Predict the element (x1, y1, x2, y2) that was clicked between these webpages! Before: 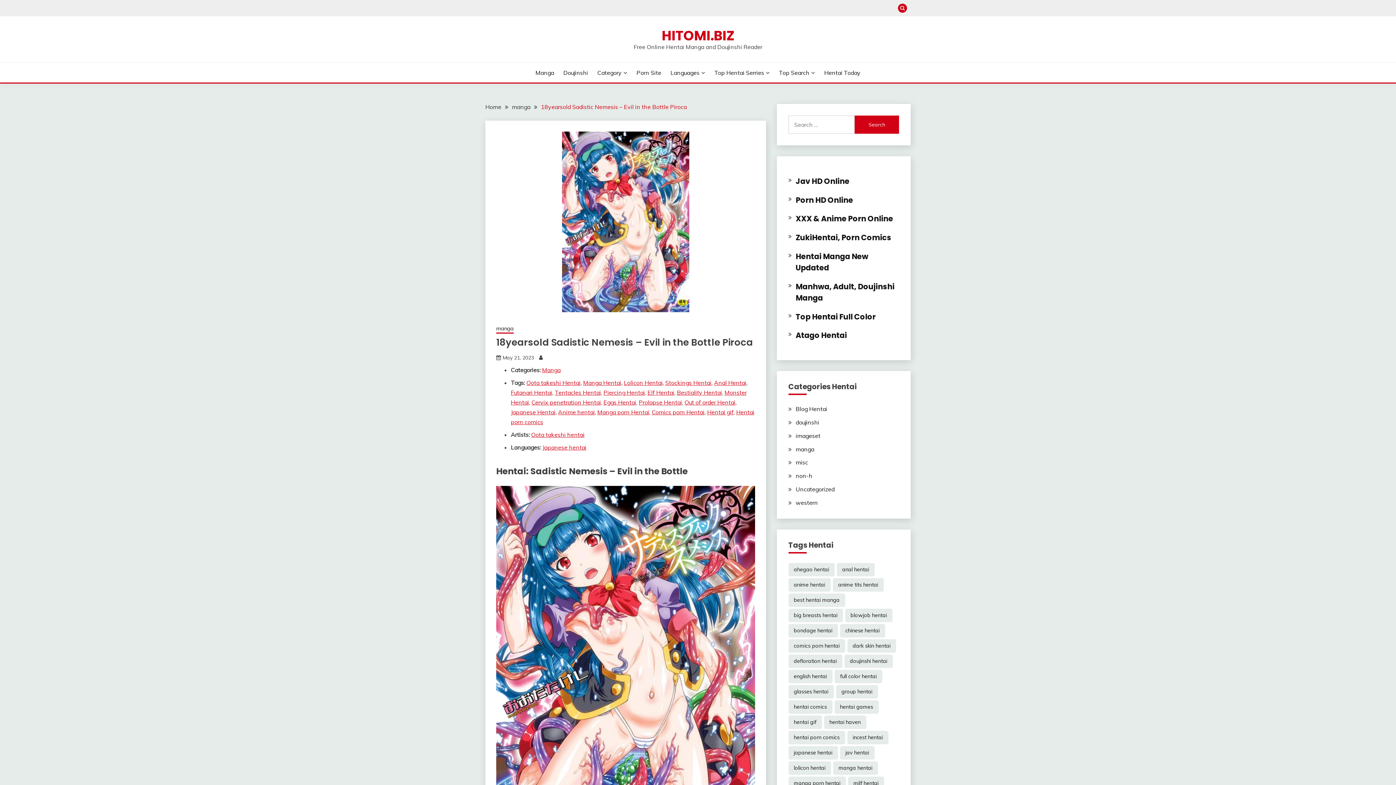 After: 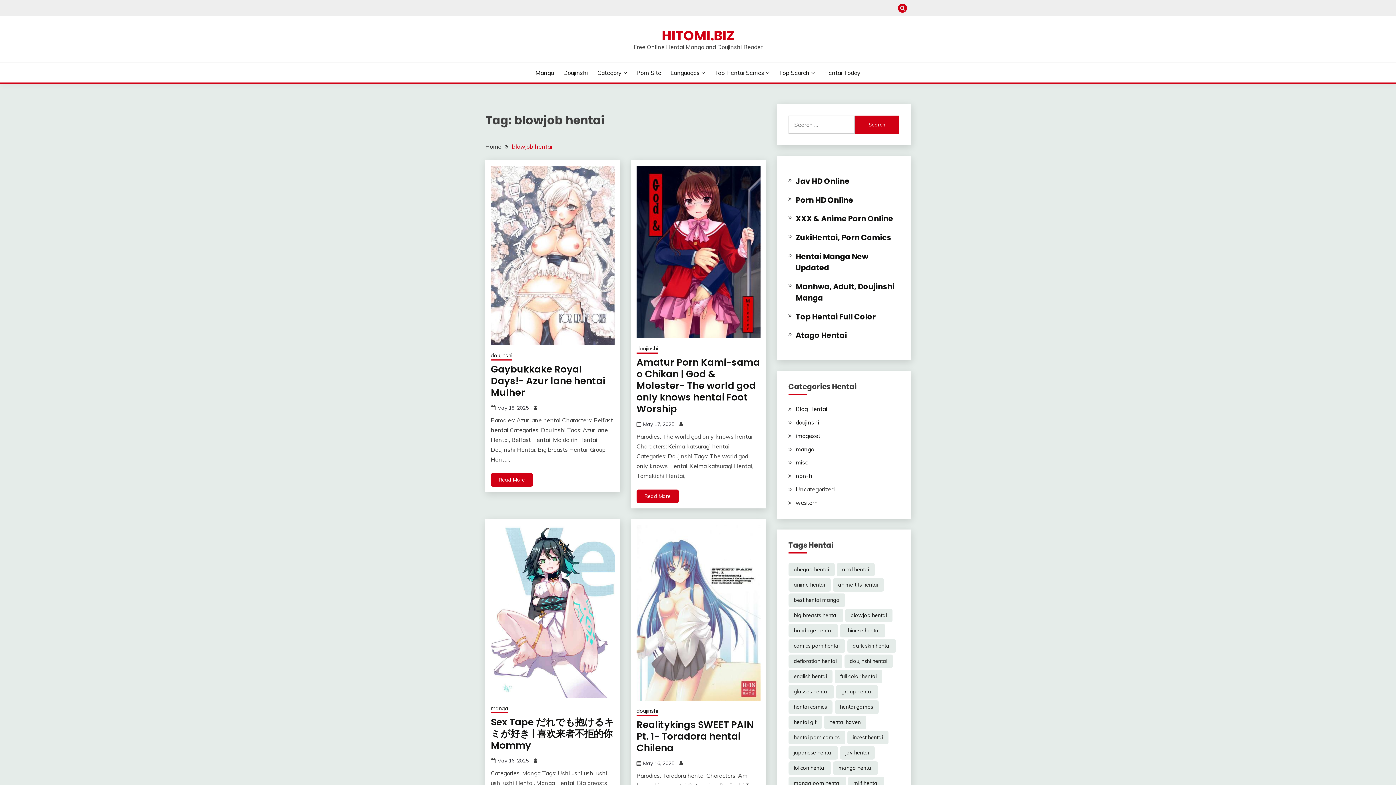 Action: label: blowjob hentai (11,810 items) bbox: (845, 609, 892, 622)